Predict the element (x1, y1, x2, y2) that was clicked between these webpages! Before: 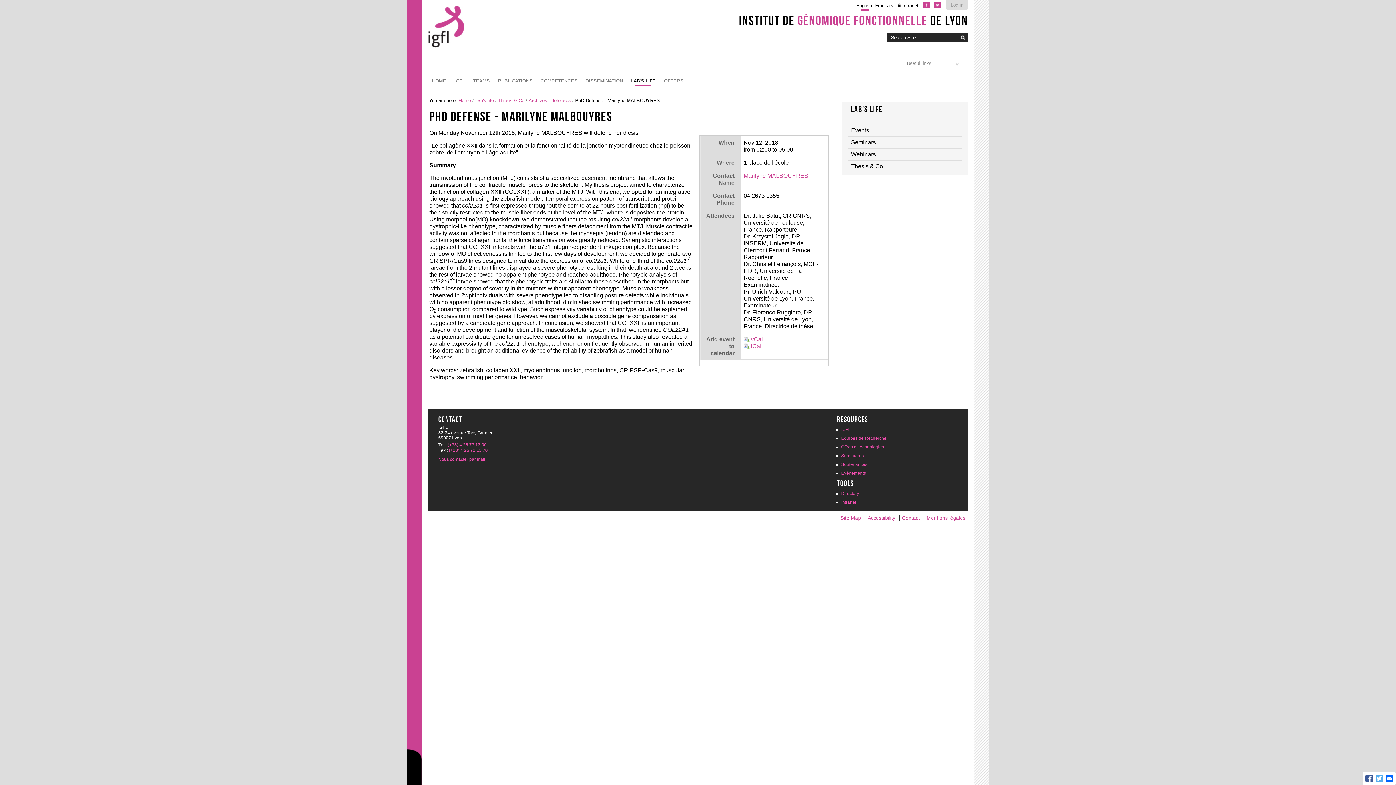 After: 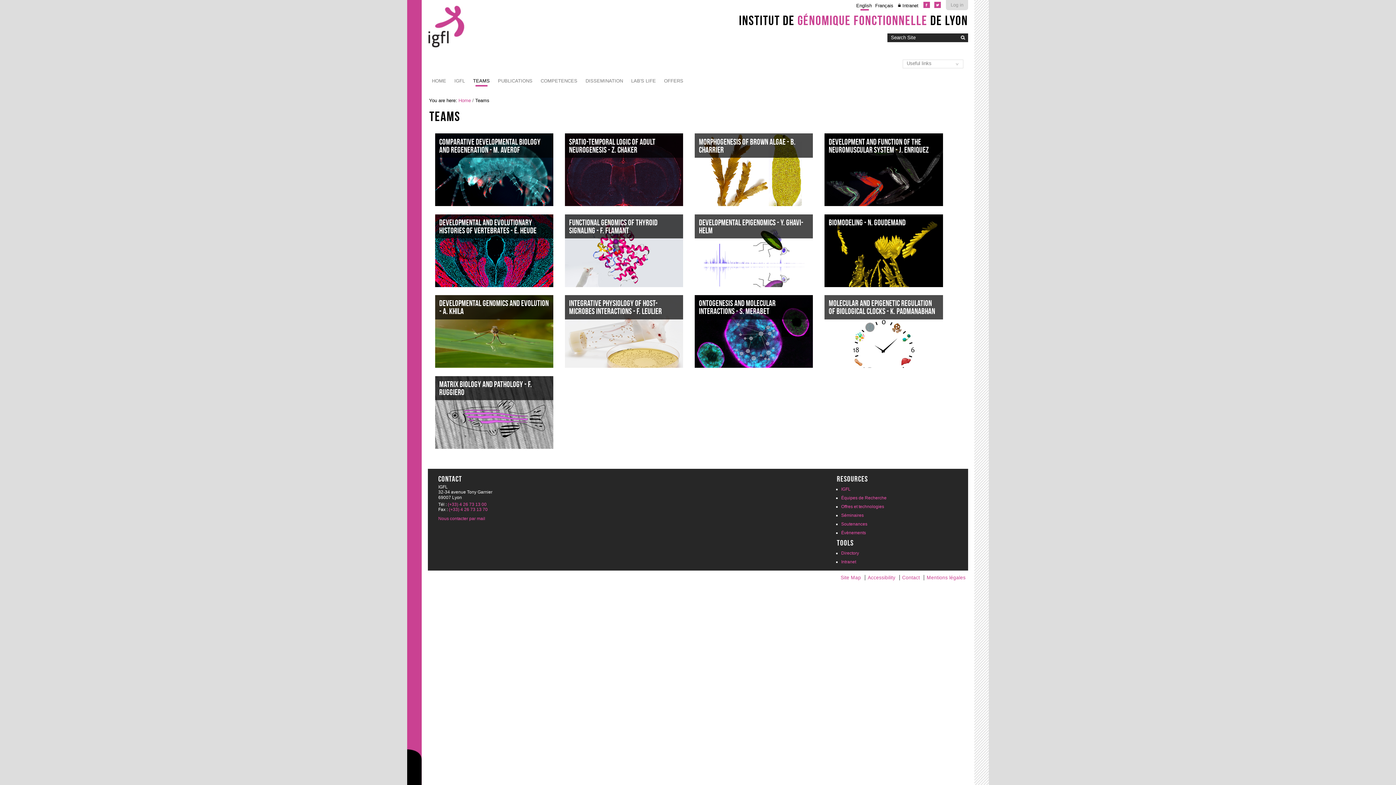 Action: label: TEAMS bbox: (469, 74, 494, 87)